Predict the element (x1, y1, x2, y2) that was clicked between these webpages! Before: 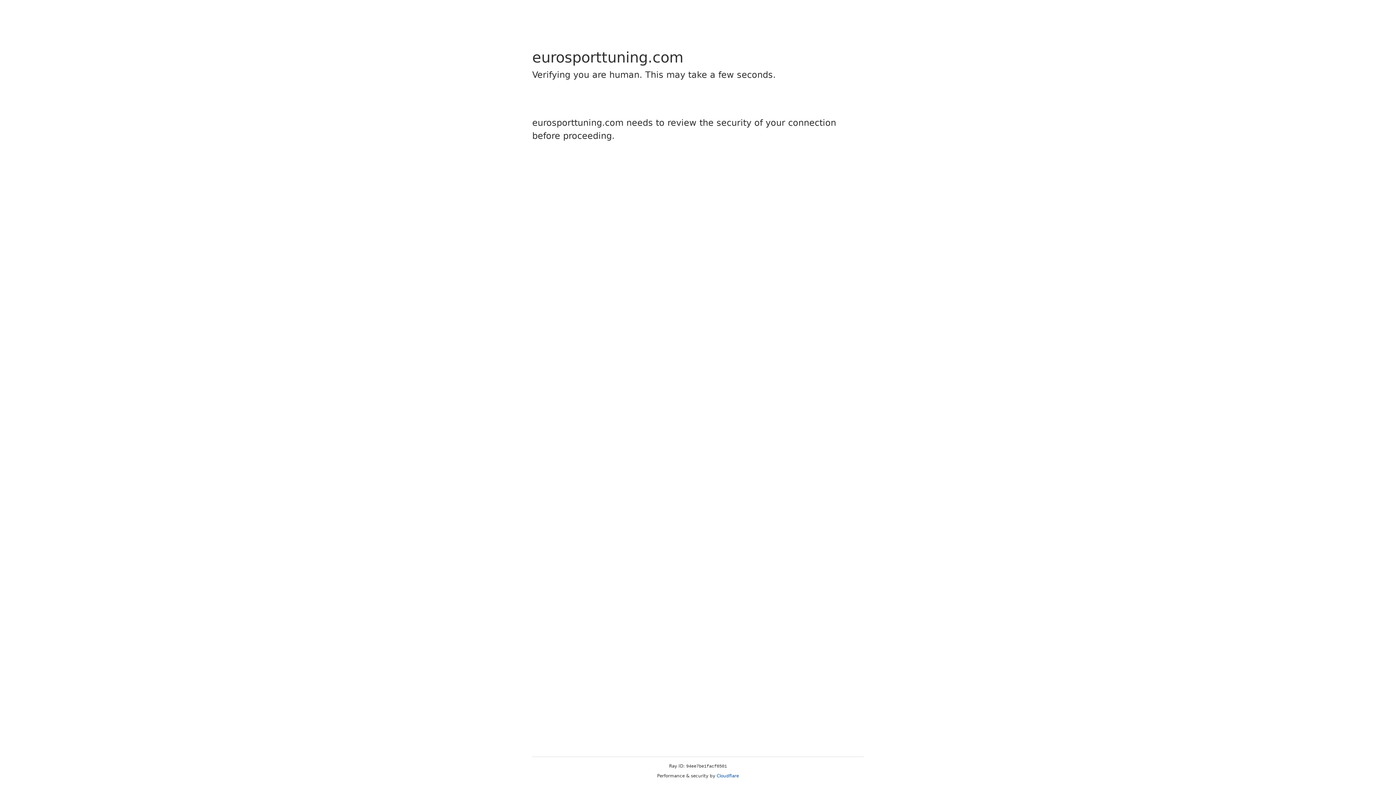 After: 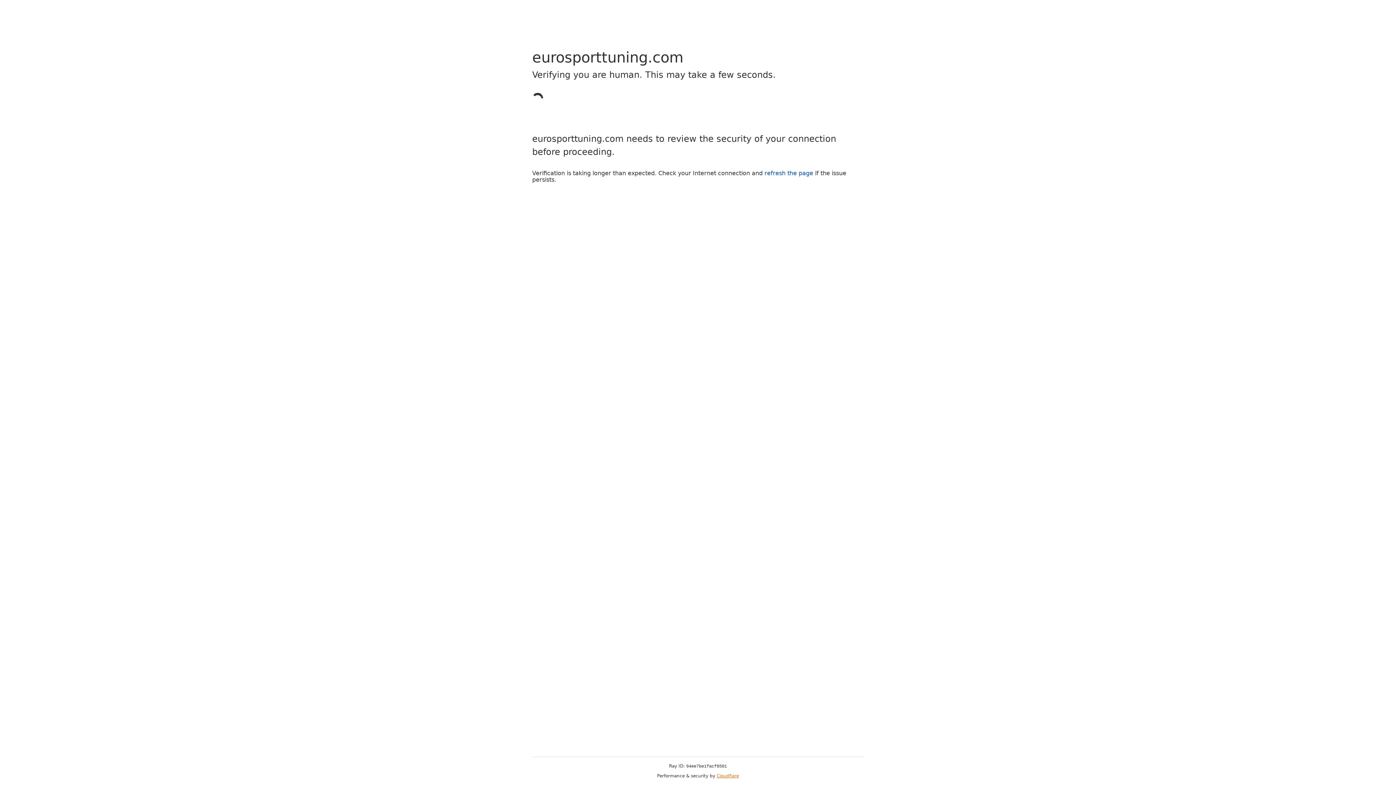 Action: label: Cloudflare bbox: (716, 773, 739, 778)